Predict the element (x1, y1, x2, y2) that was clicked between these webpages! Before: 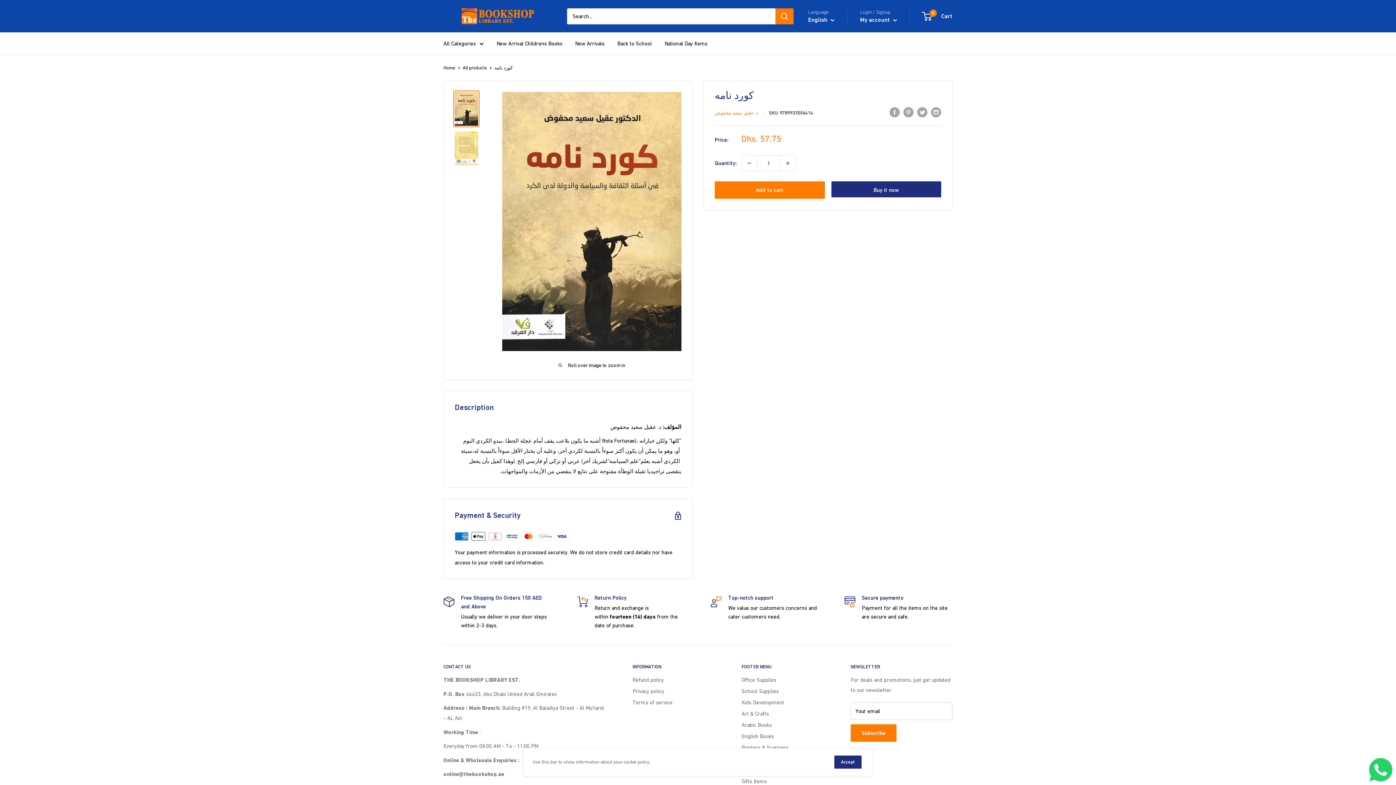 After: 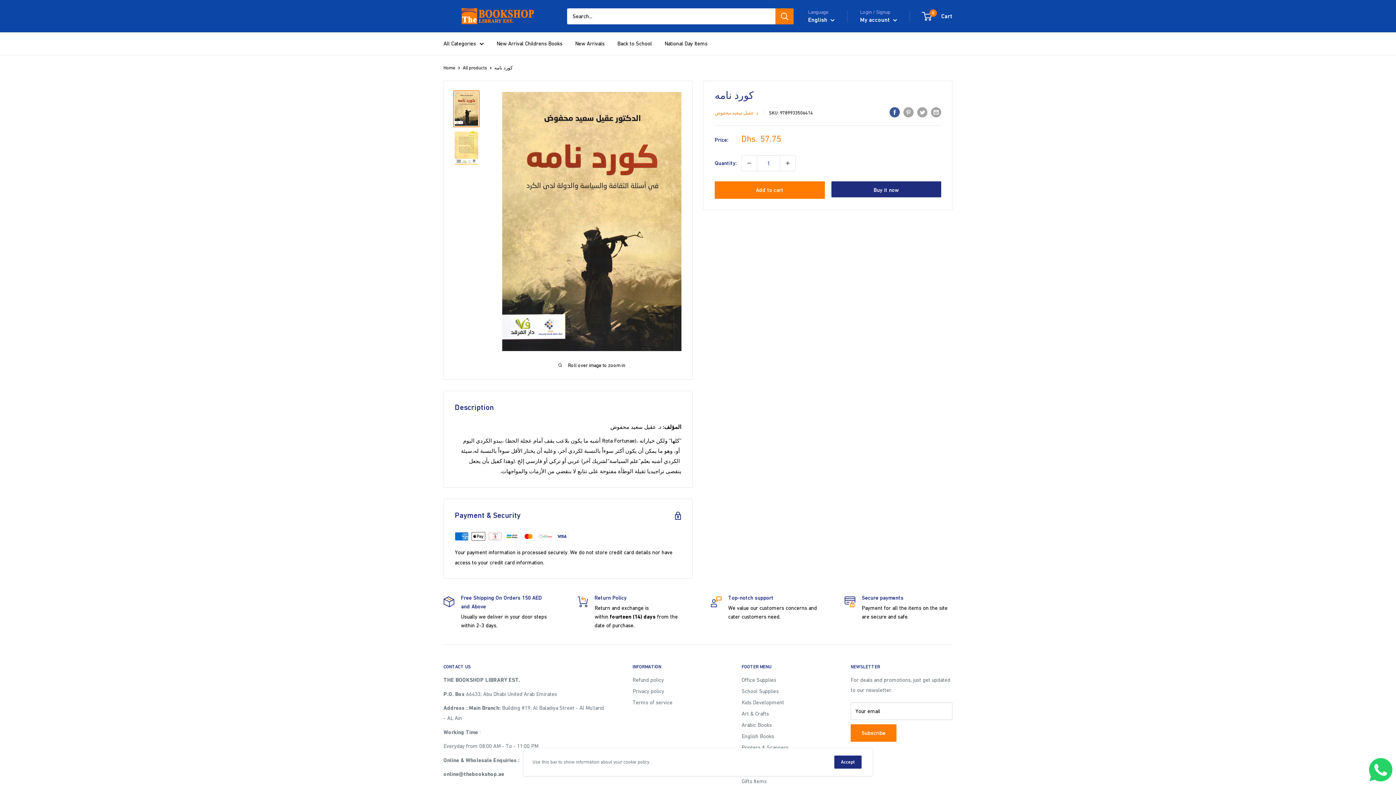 Action: bbox: (889, 106, 900, 117) label: Share on Facebook